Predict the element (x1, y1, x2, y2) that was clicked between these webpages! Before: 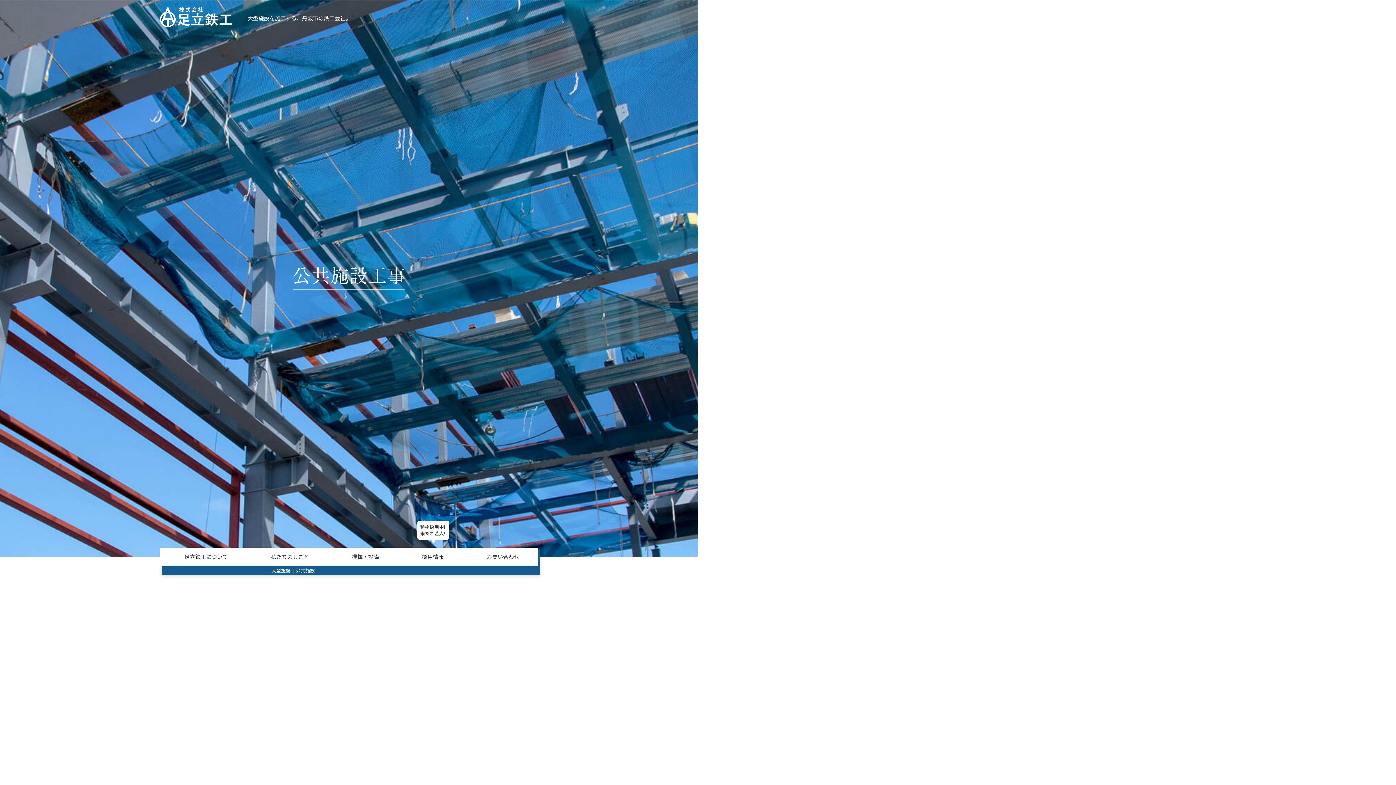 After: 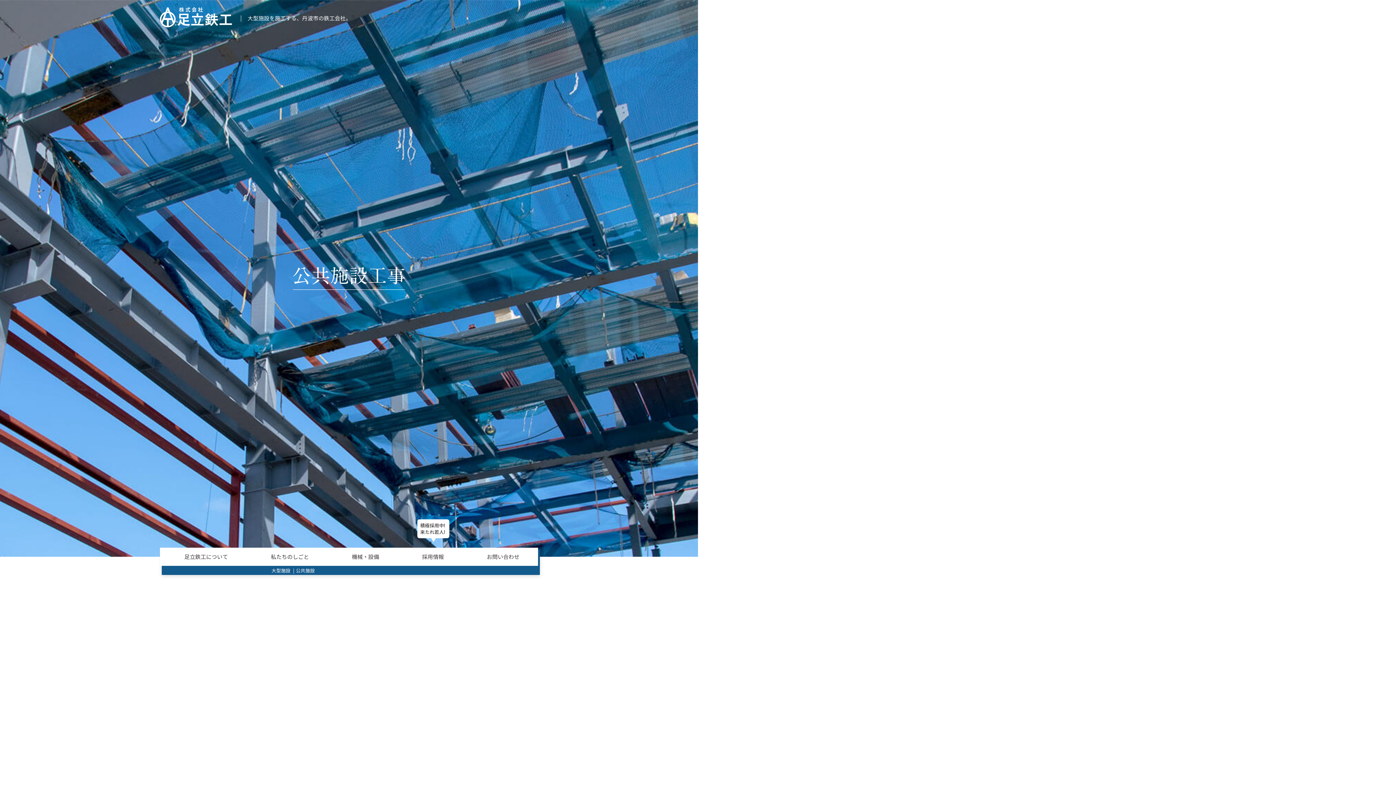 Action: label: 公共施設 bbox: (296, 567, 314, 574)